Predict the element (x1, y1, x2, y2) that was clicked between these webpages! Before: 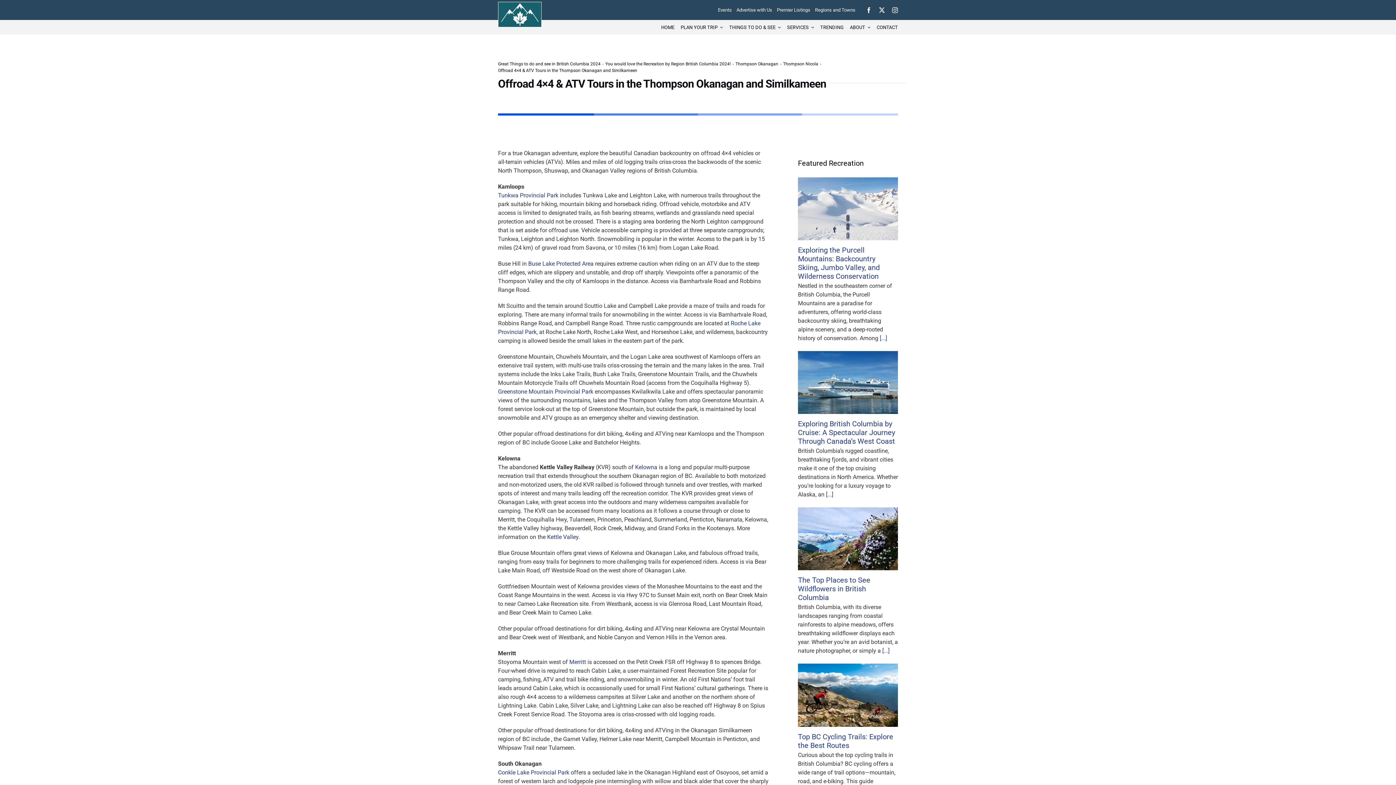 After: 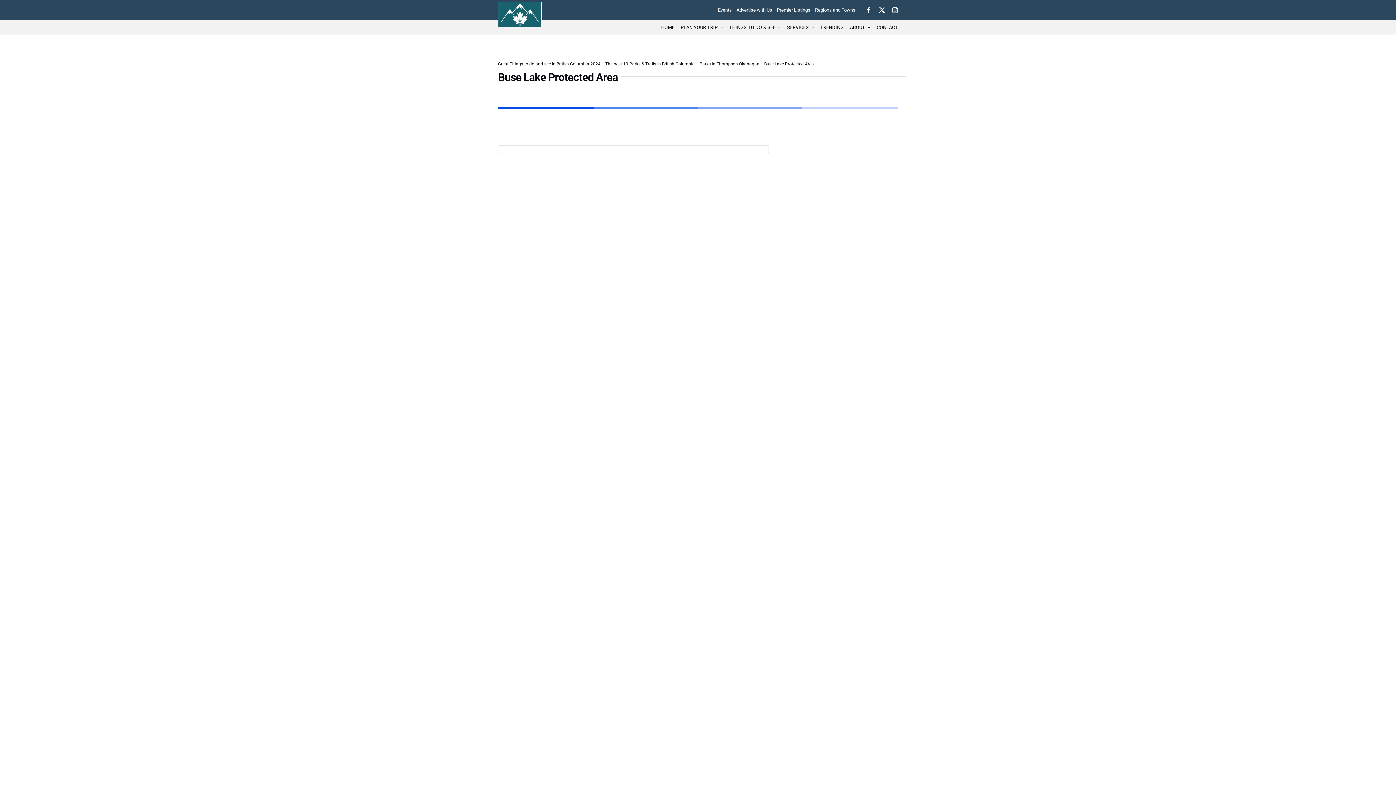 Action: label: Buse Lake Protected Area bbox: (528, 260, 593, 267)